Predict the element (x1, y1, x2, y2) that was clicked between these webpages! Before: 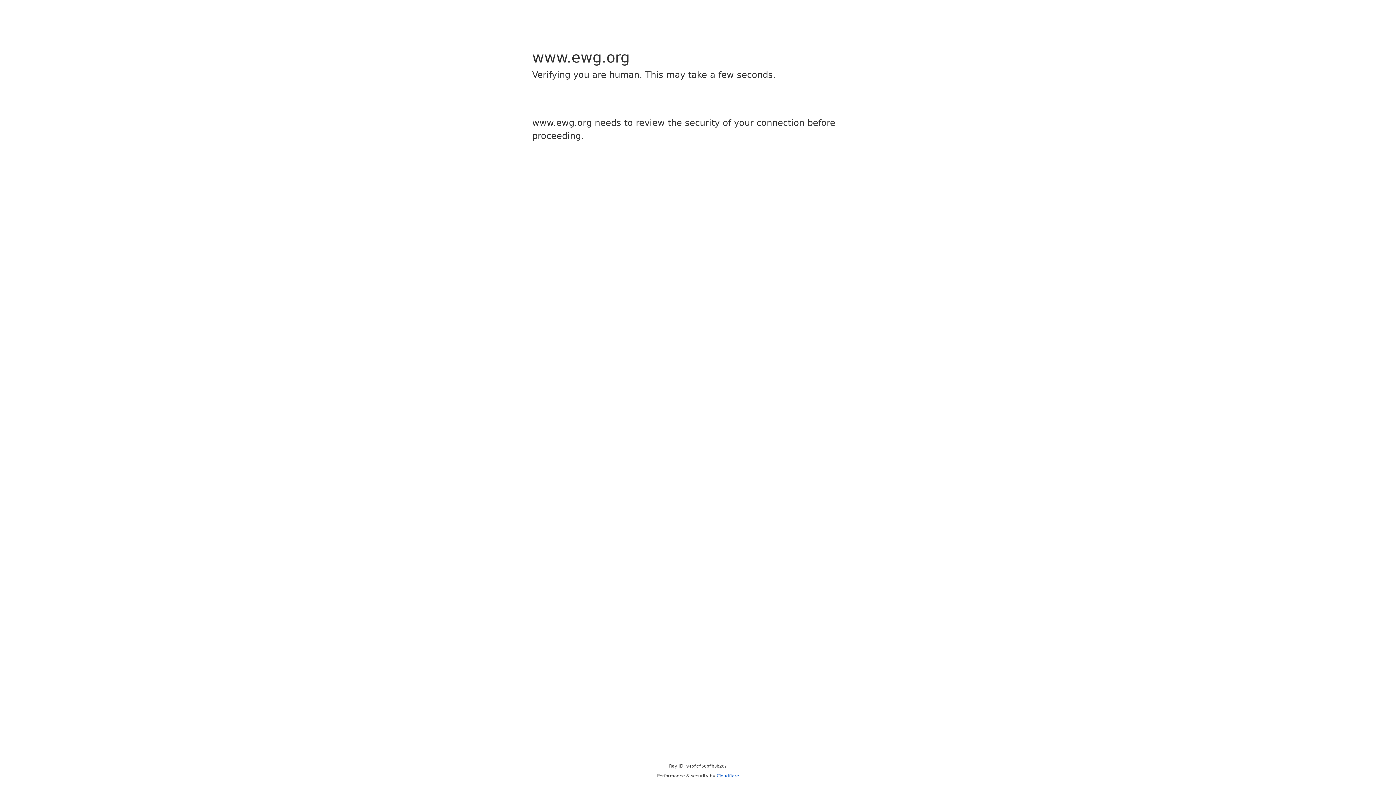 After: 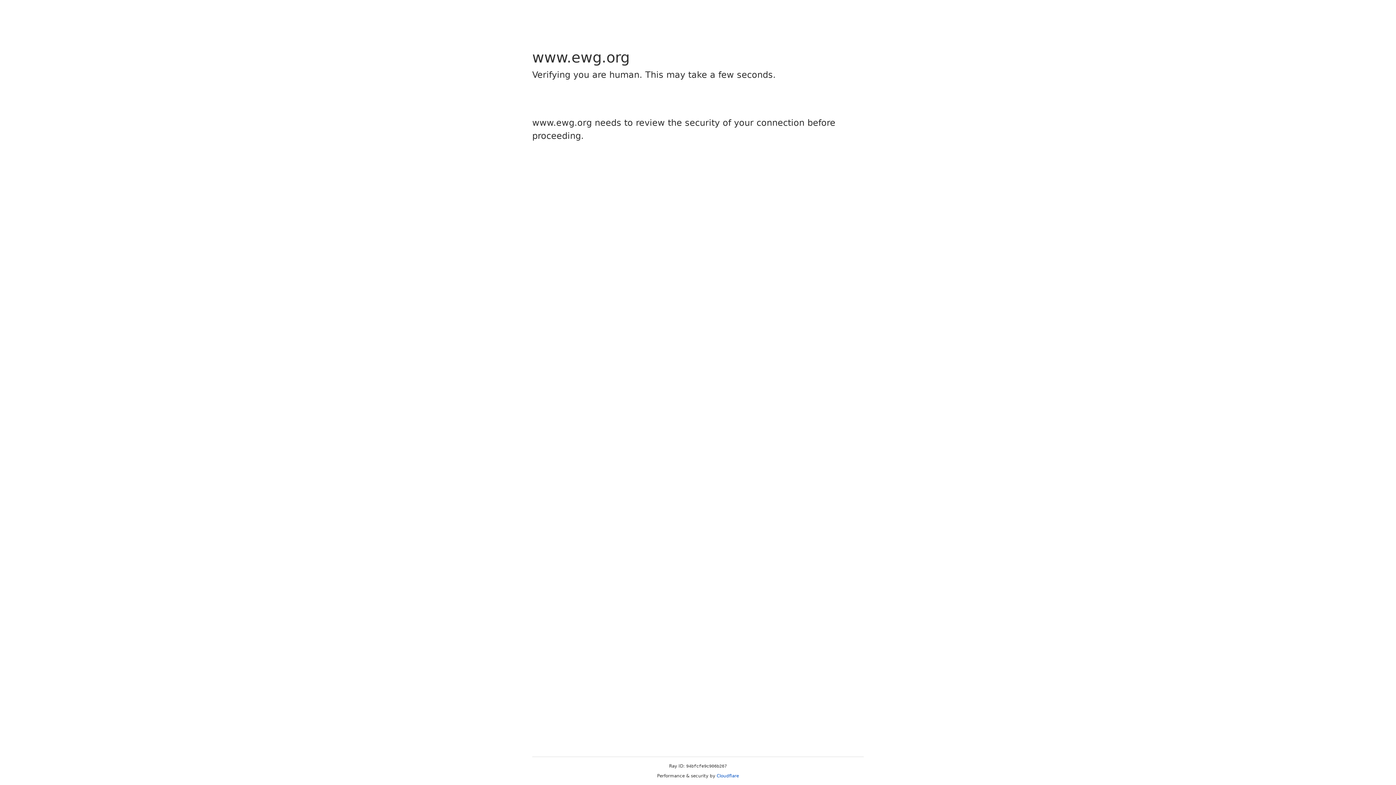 Action: label: Cloudflare bbox: (716, 773, 739, 778)